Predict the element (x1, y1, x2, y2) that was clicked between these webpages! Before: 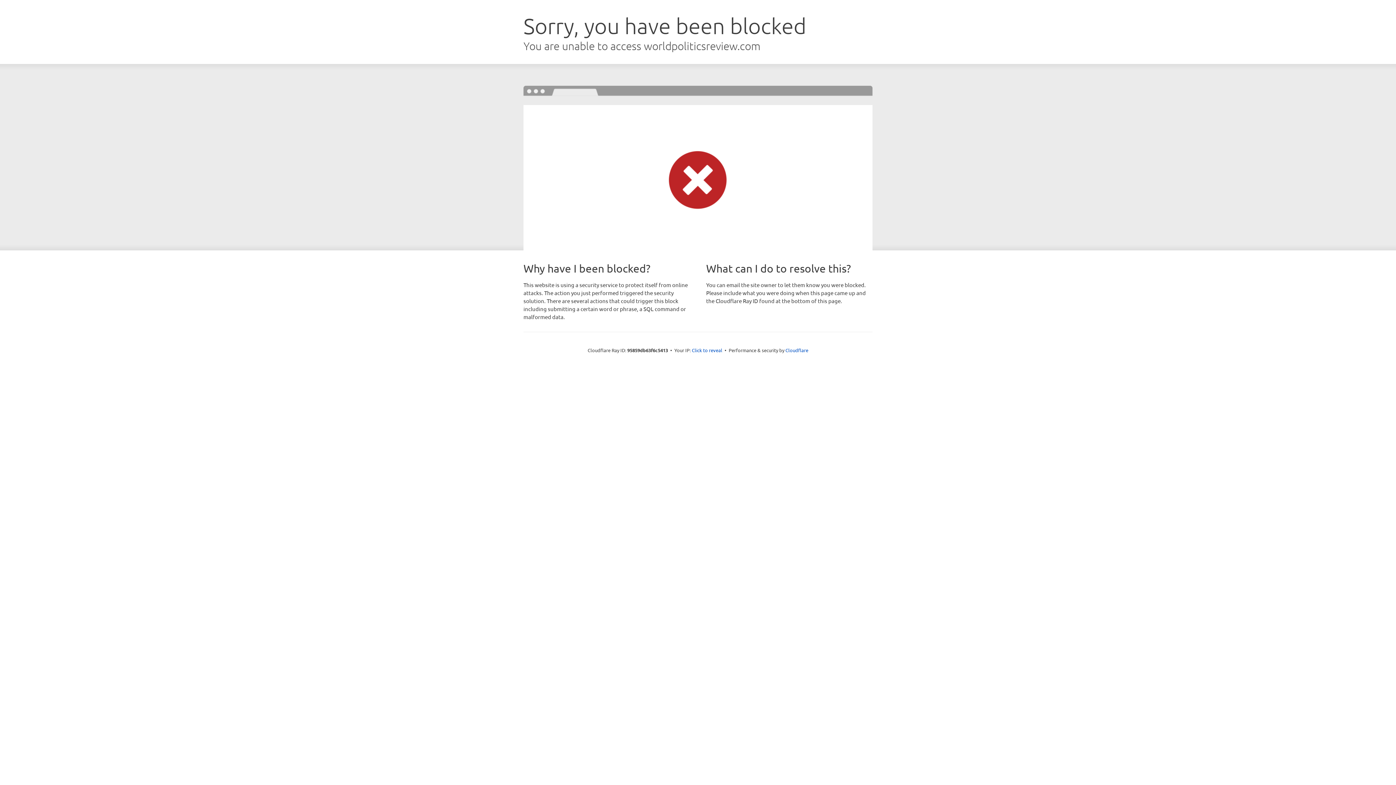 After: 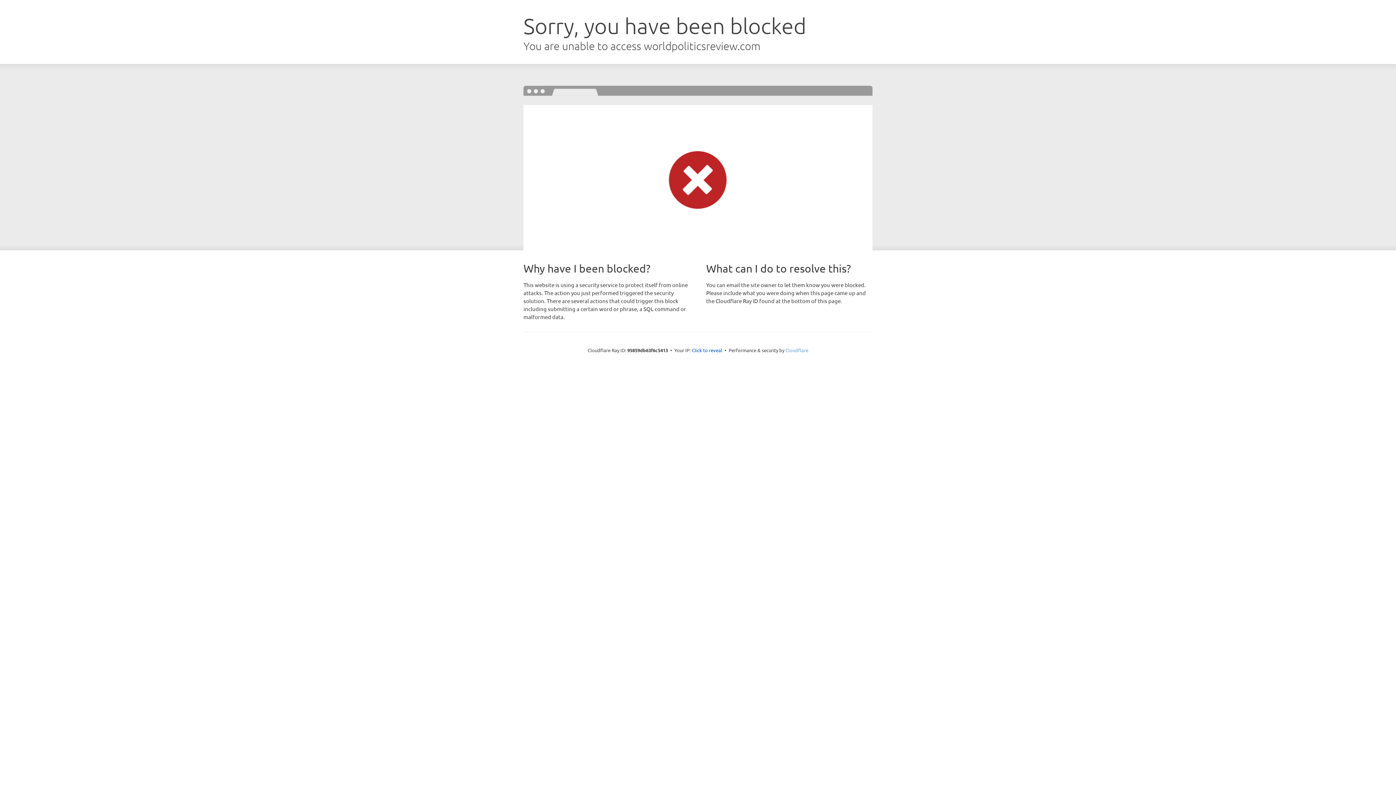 Action: bbox: (785, 347, 808, 353) label: Cloudflare